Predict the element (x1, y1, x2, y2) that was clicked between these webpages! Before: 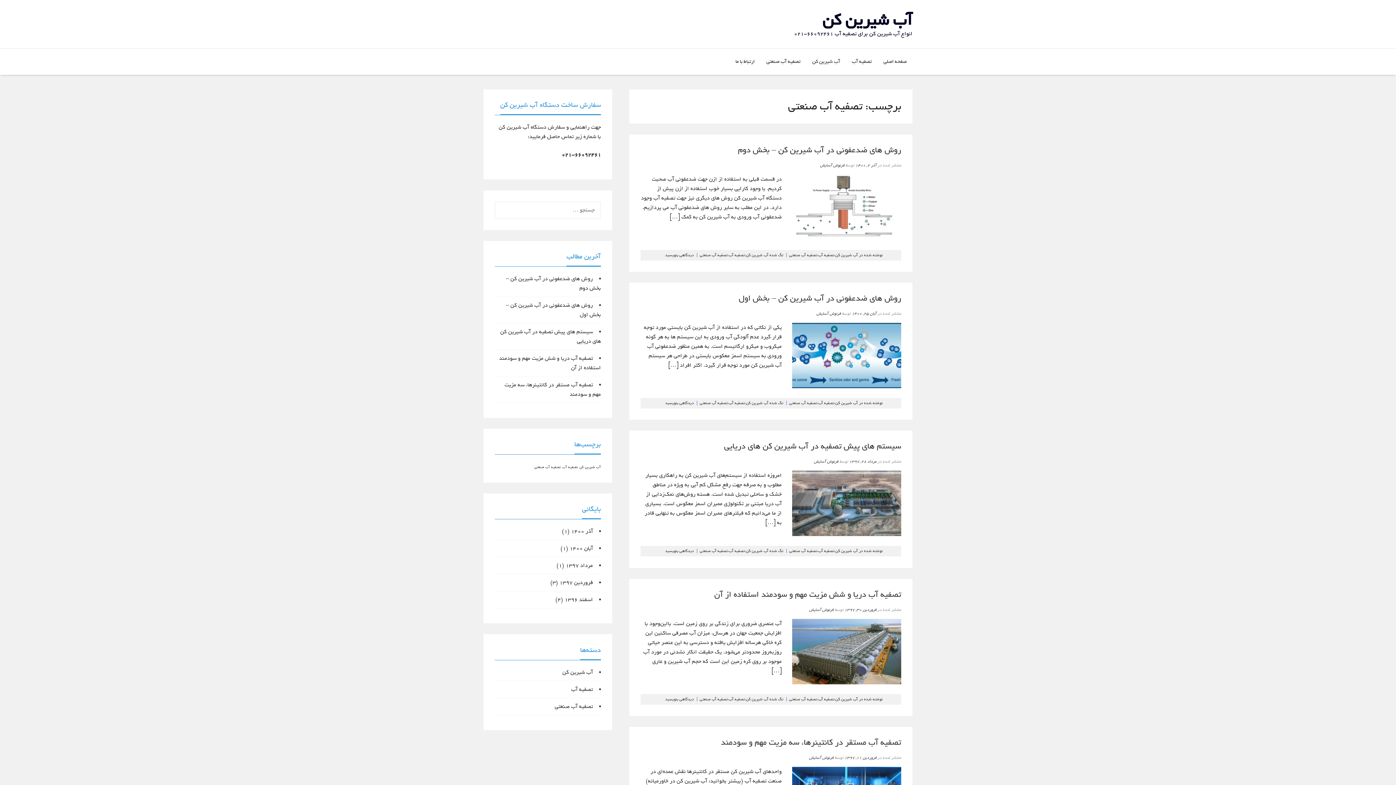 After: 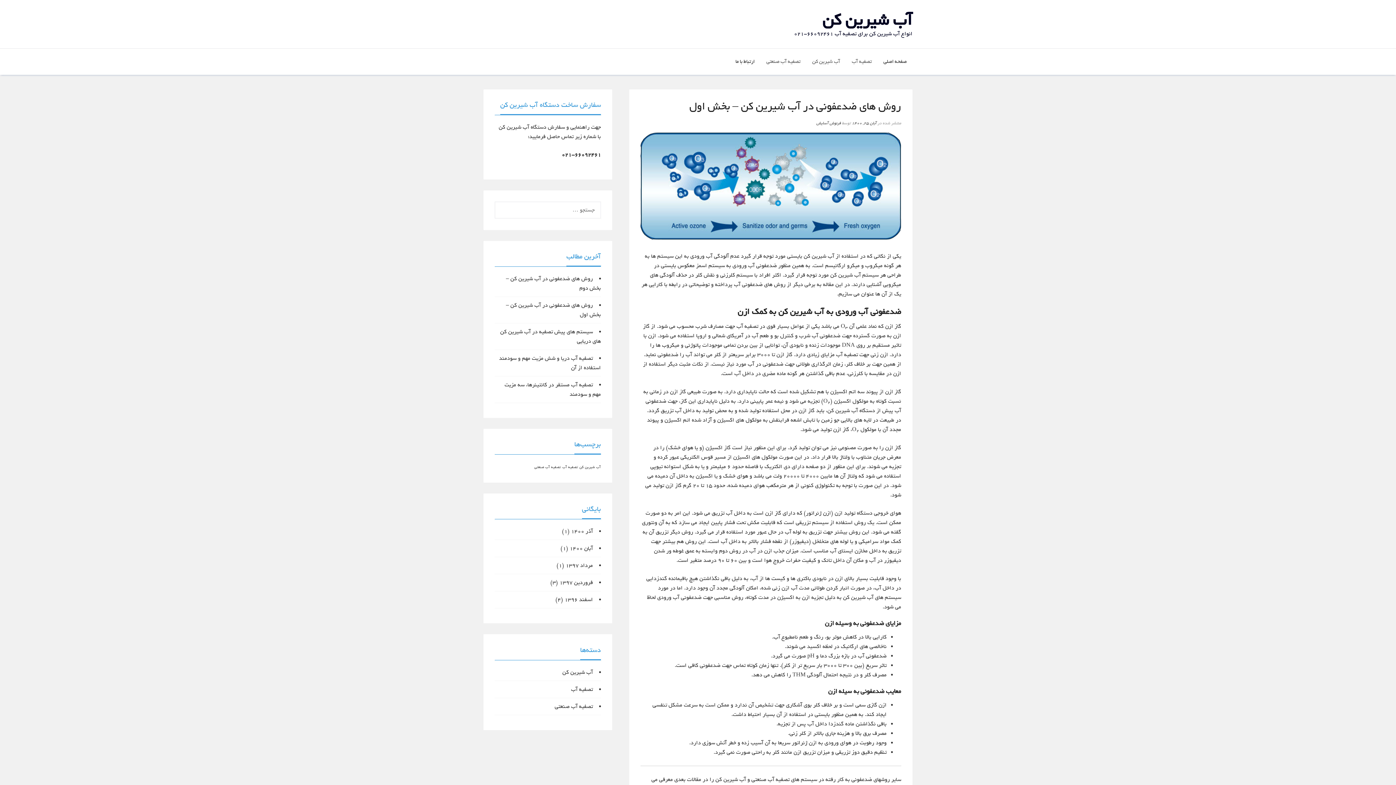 Action: bbox: (851, 310, 876, 317) label: آبان ۲۵, ۱۴۰۰